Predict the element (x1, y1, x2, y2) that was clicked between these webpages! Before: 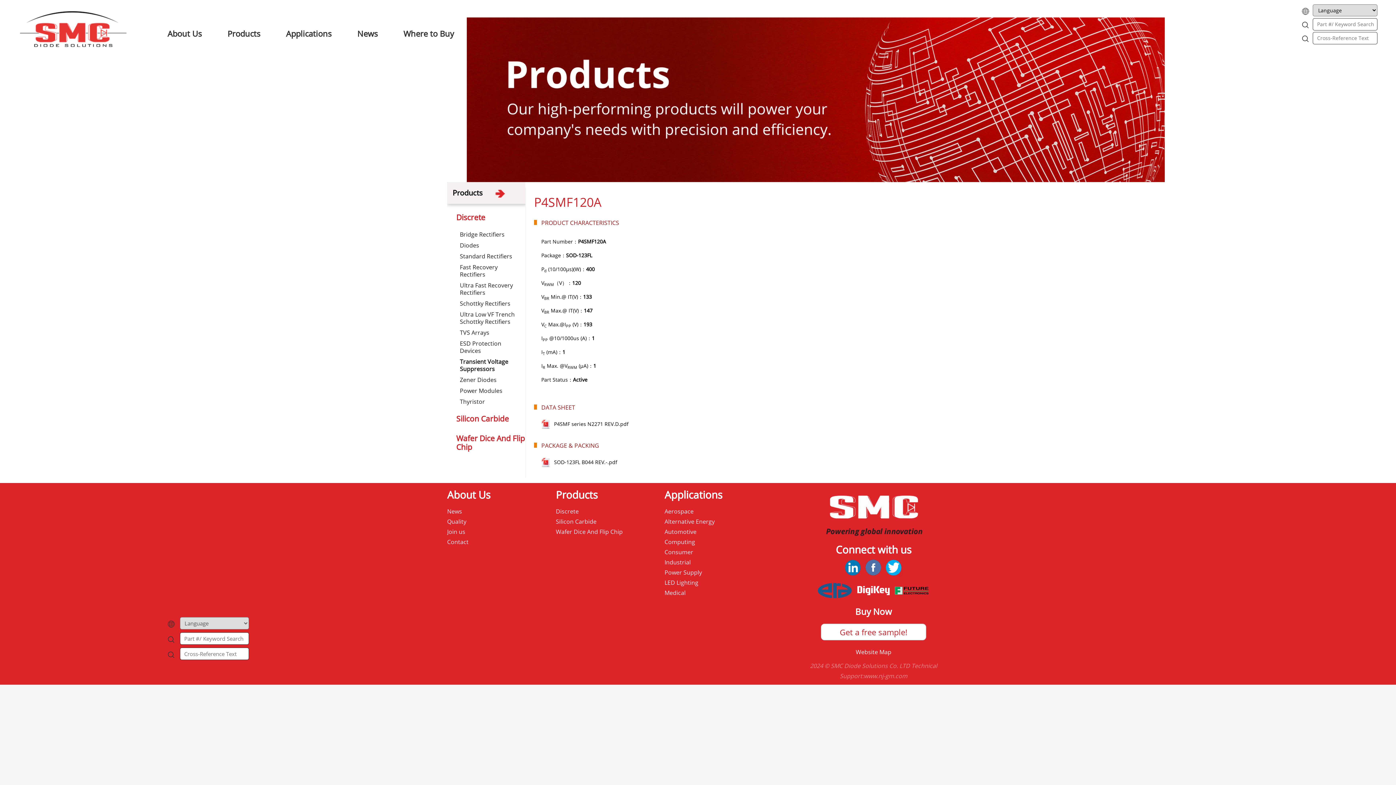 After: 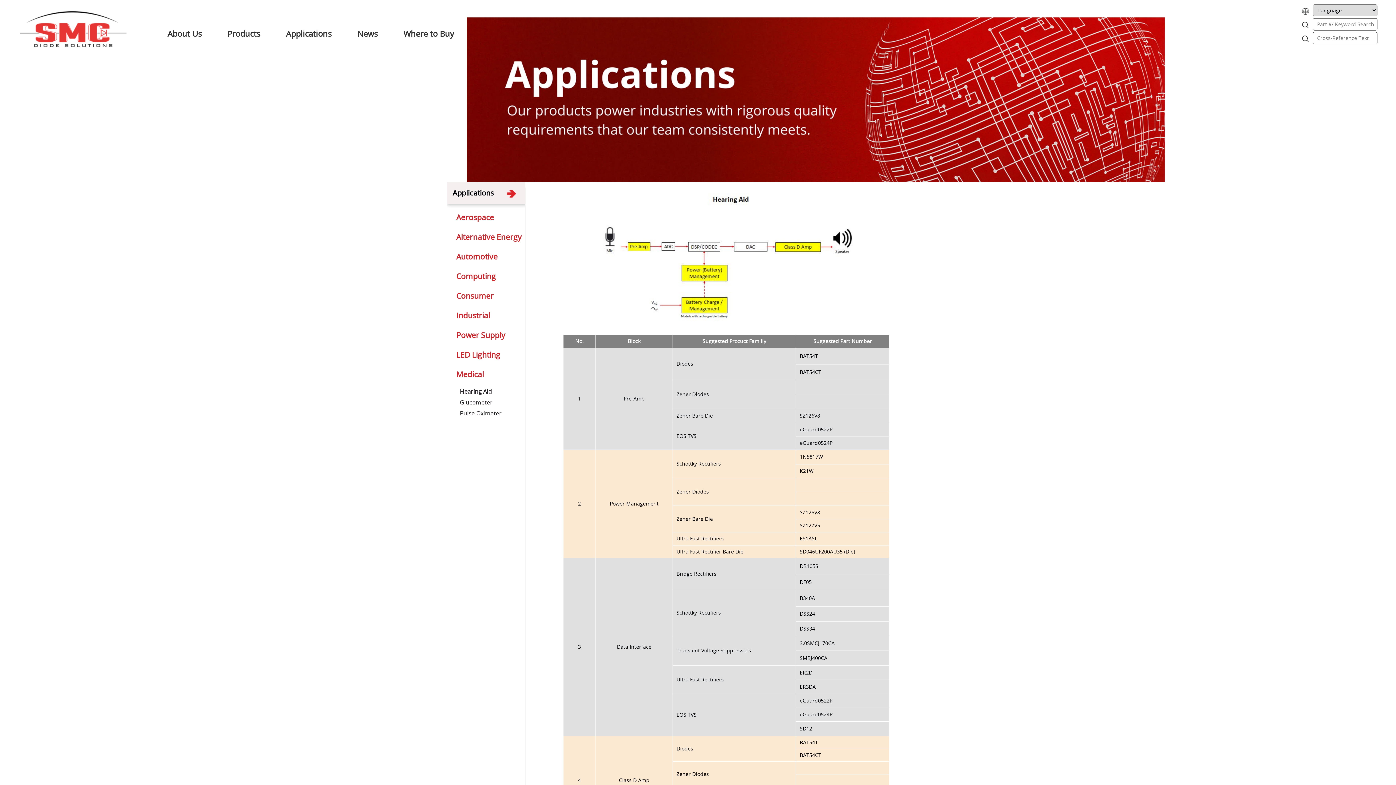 Action: label: Medical bbox: (664, 588, 773, 598)